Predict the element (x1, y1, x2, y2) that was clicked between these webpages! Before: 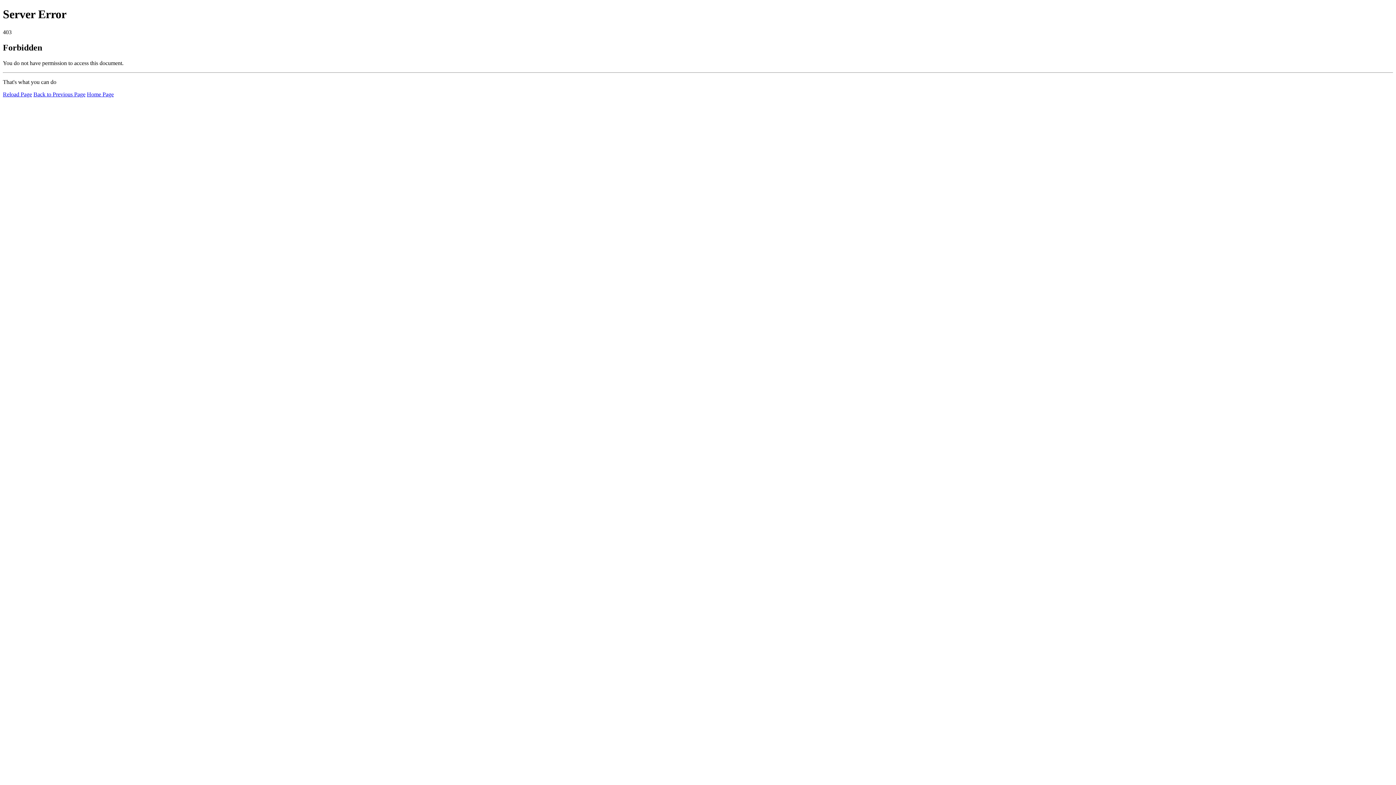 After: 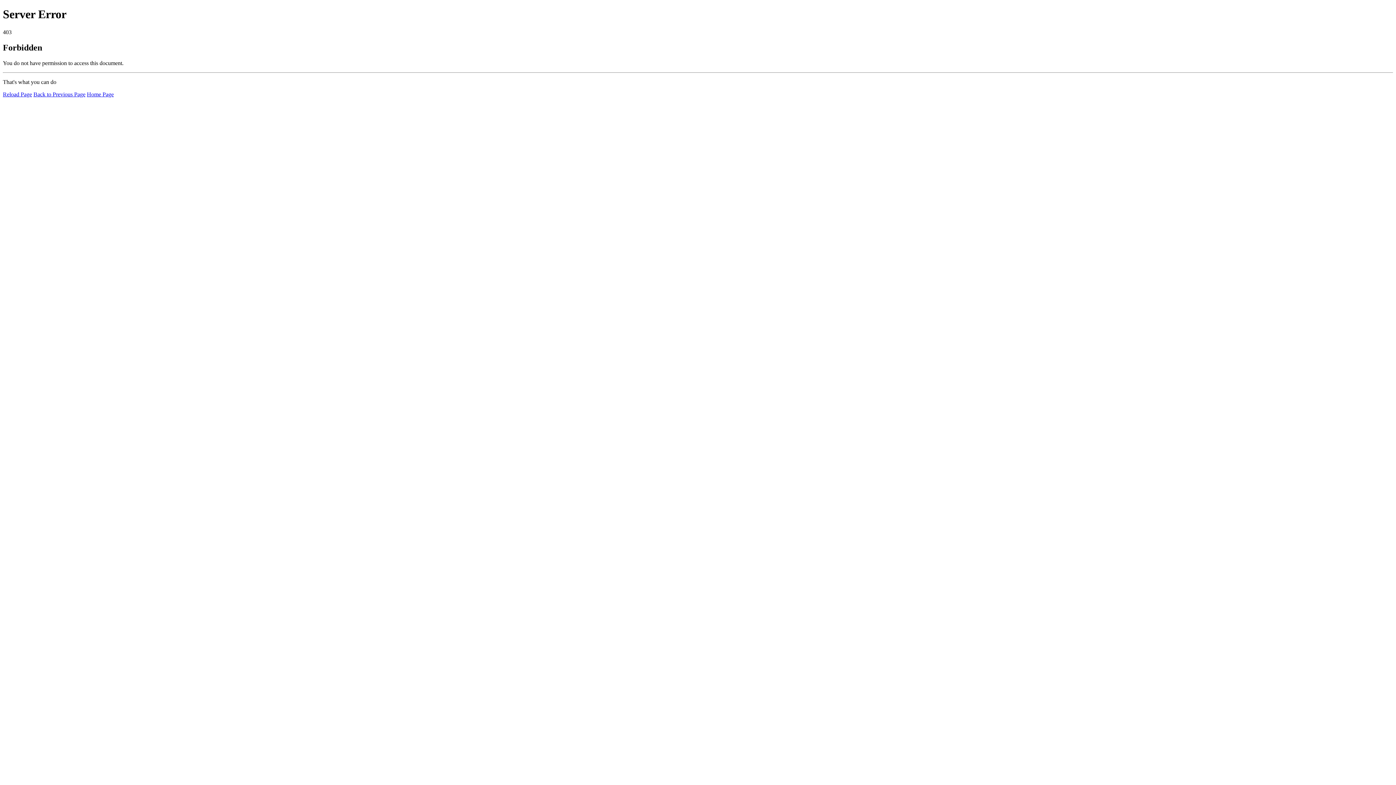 Action: label: Reload Page bbox: (2, 91, 32, 97)